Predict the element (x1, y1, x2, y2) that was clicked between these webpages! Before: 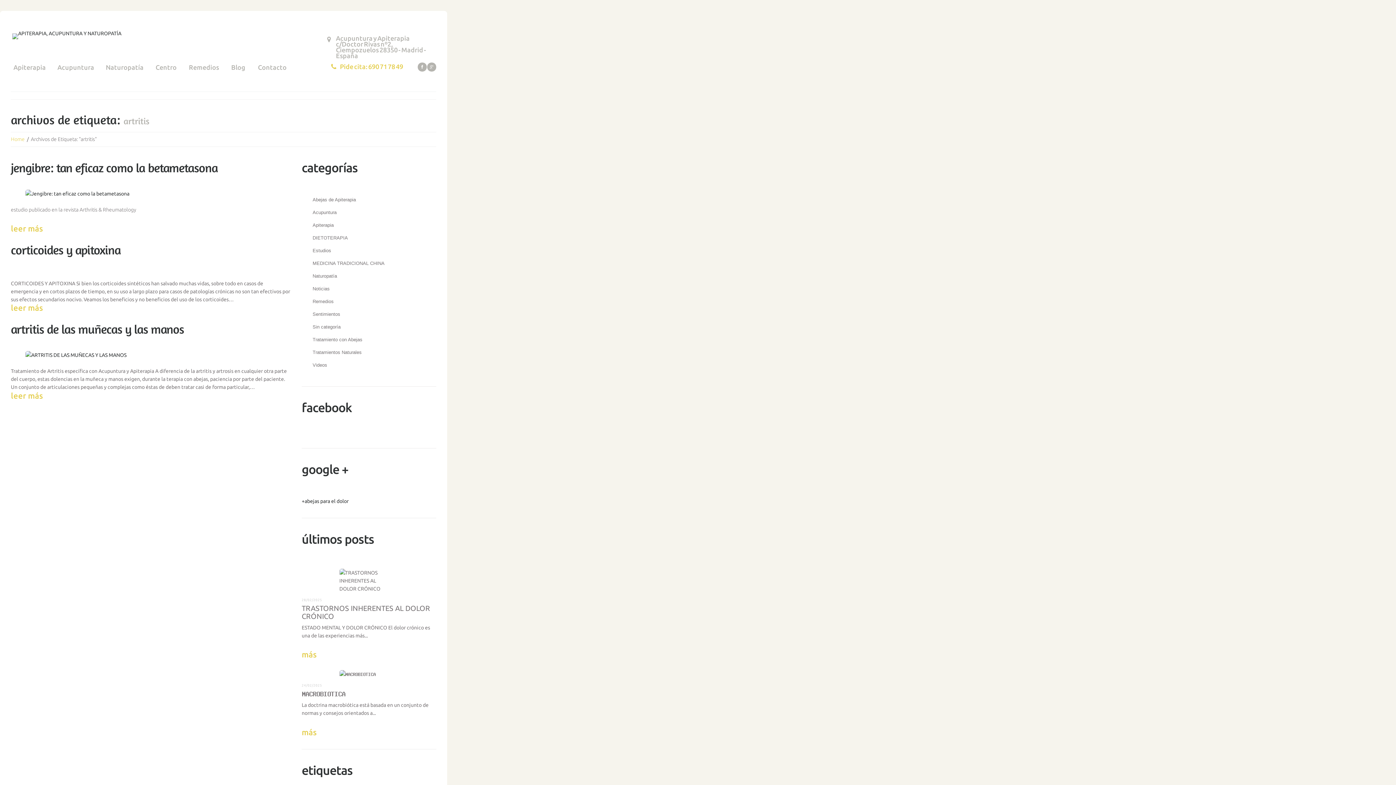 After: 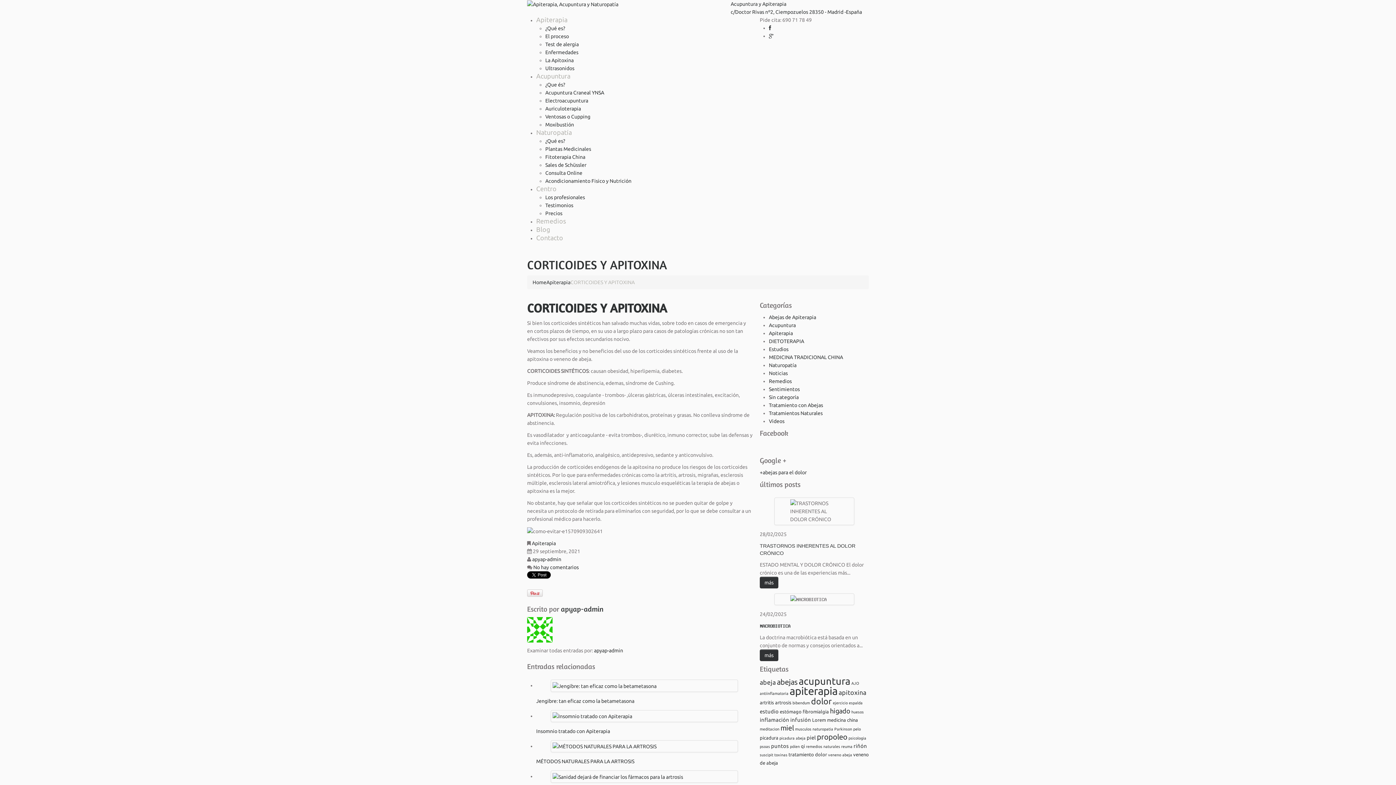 Action: label: leer más bbox: (10, 304, 42, 312)